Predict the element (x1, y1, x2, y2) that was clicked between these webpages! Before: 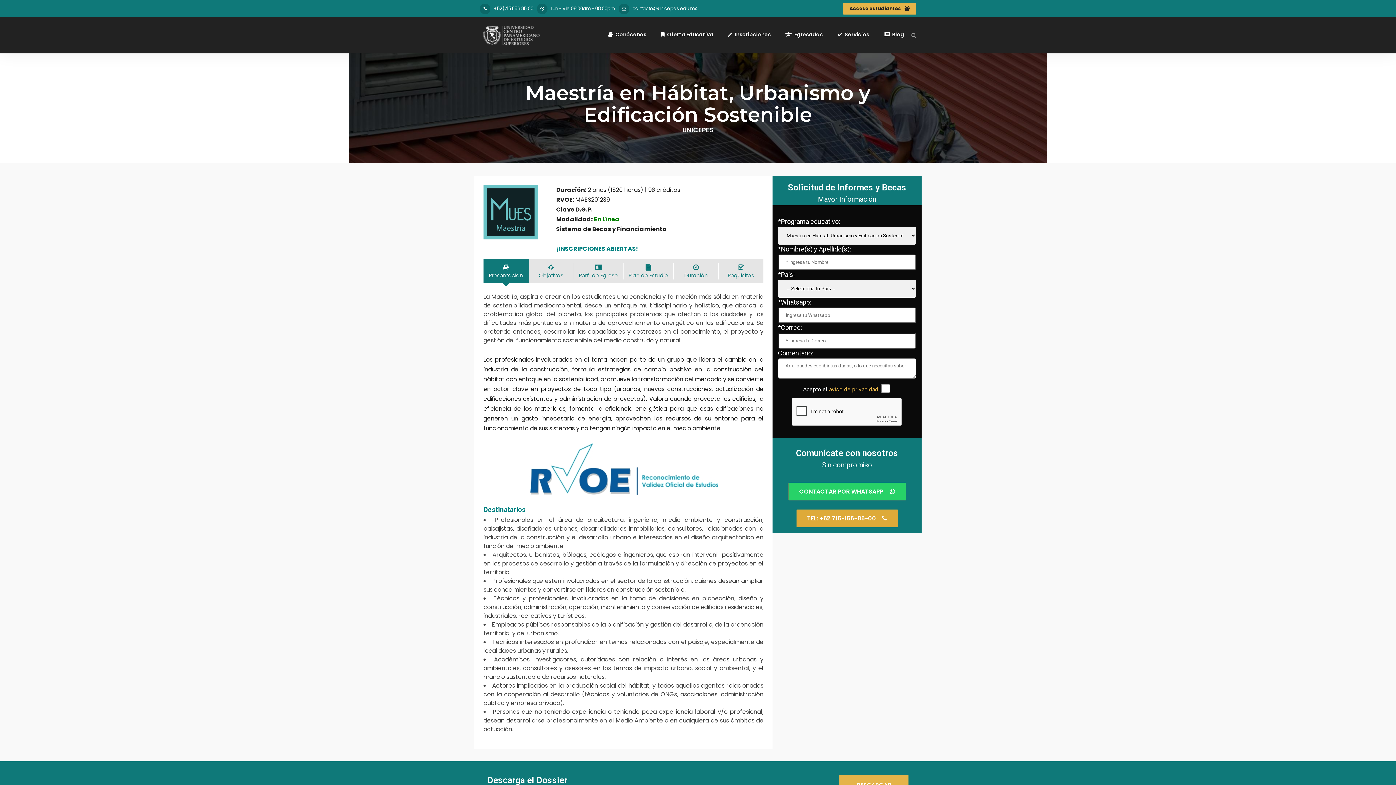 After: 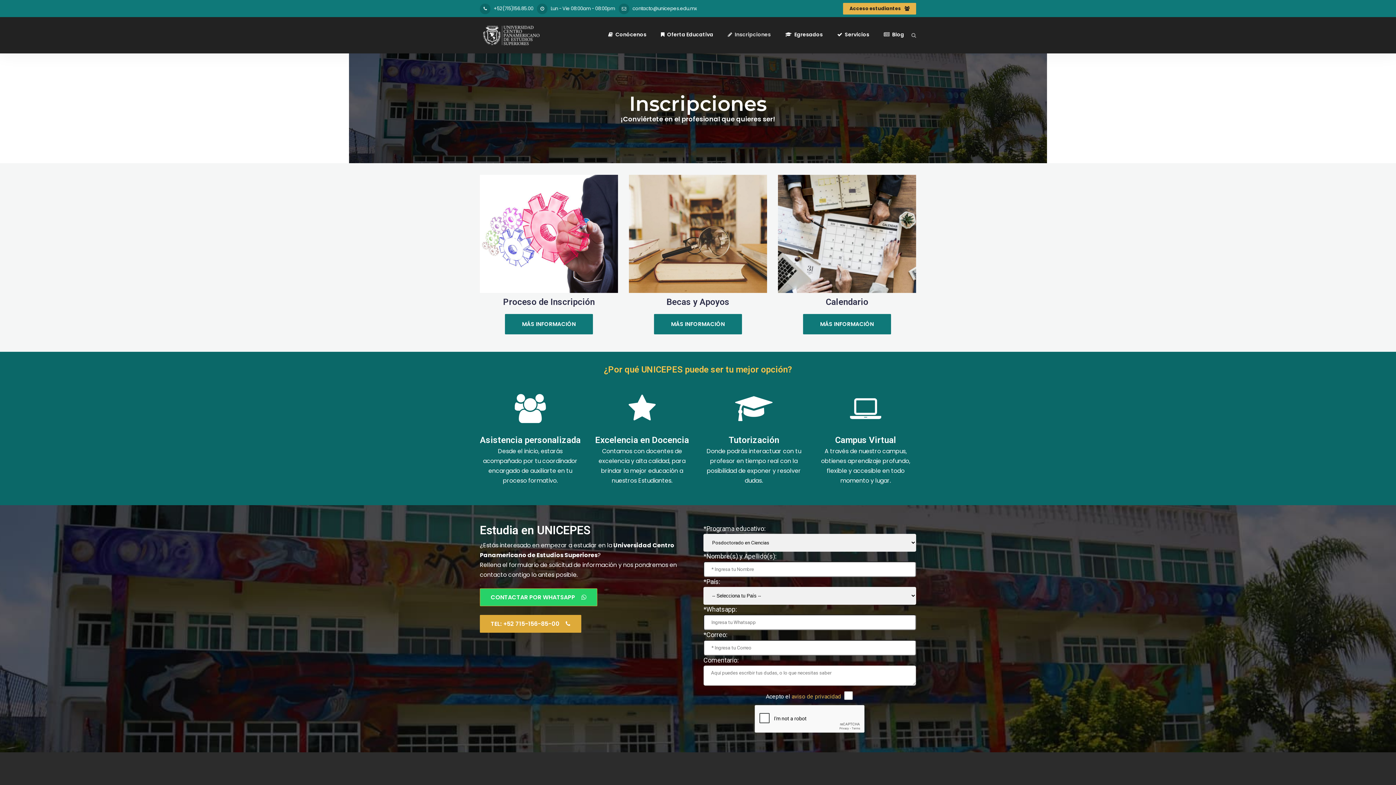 Action: label: Inscripciones bbox: (720, 22, 778, 46)